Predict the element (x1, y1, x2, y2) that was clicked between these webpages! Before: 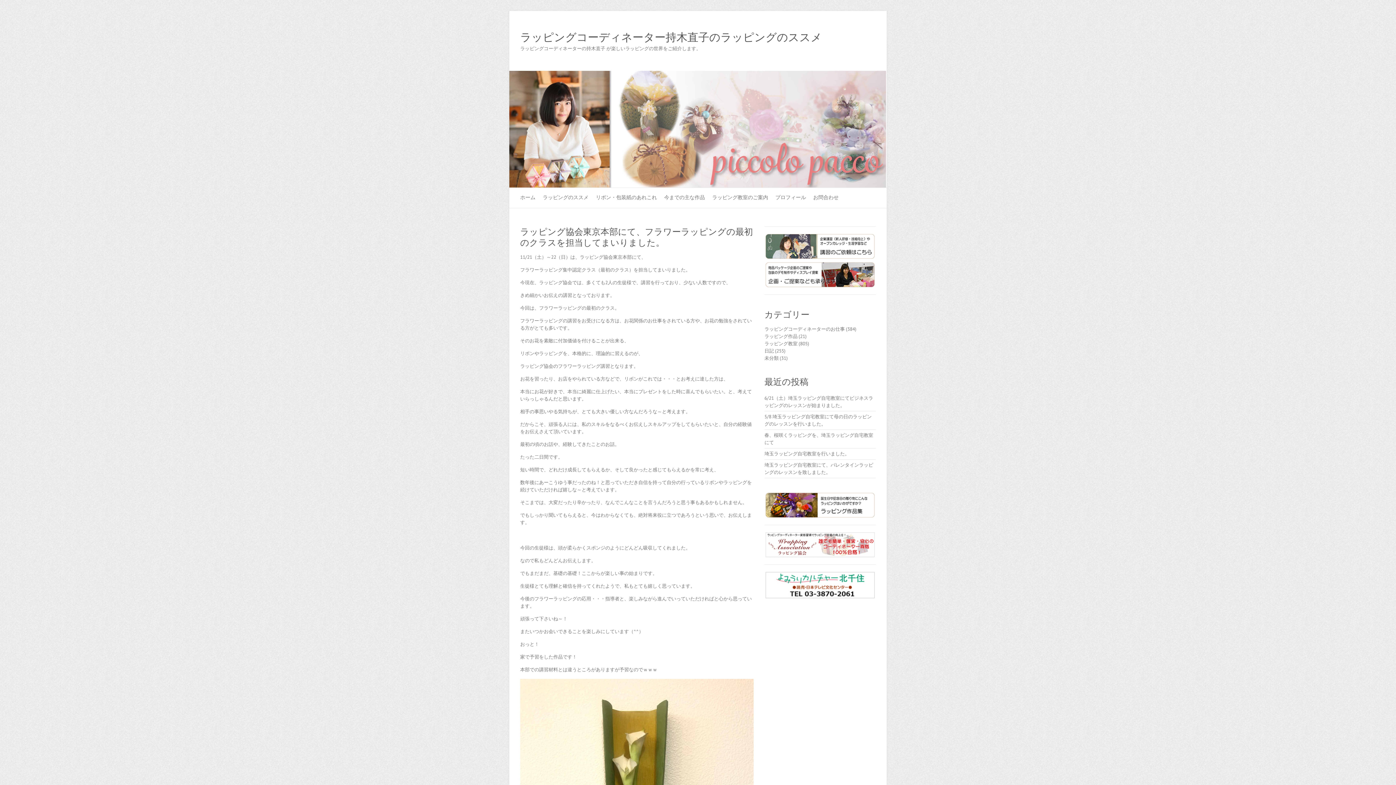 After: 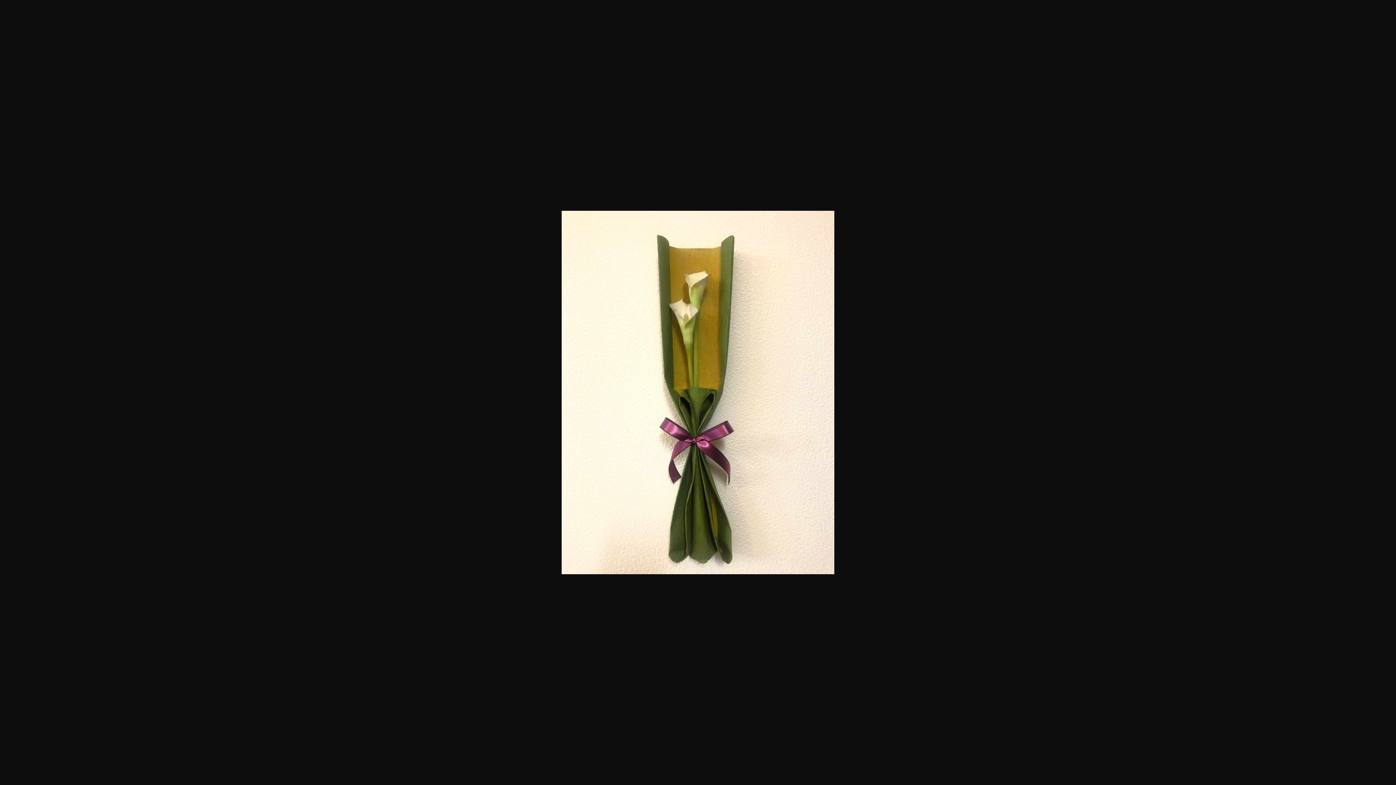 Action: bbox: (520, 679, 753, 685)